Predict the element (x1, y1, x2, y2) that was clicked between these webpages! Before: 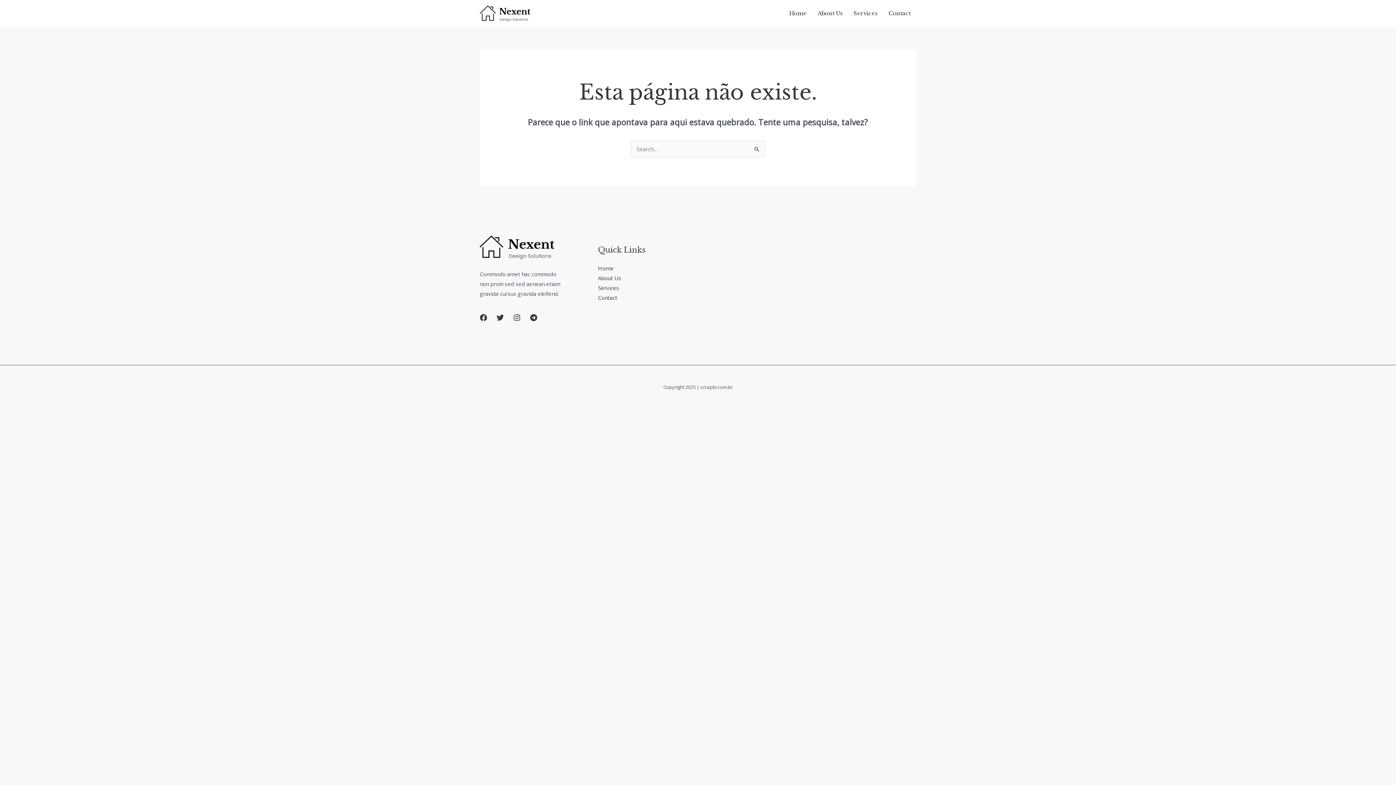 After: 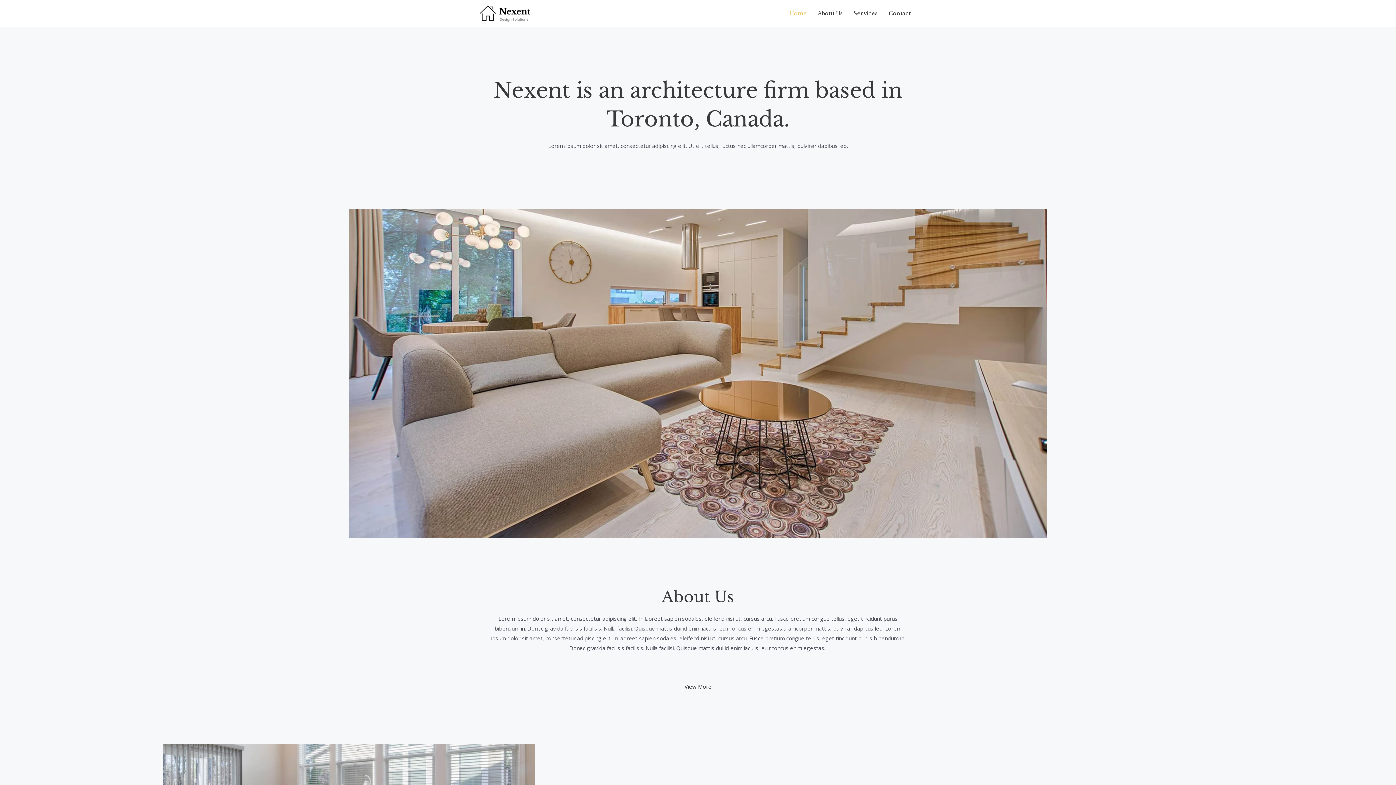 Action: label: Home bbox: (598, 264, 613, 272)